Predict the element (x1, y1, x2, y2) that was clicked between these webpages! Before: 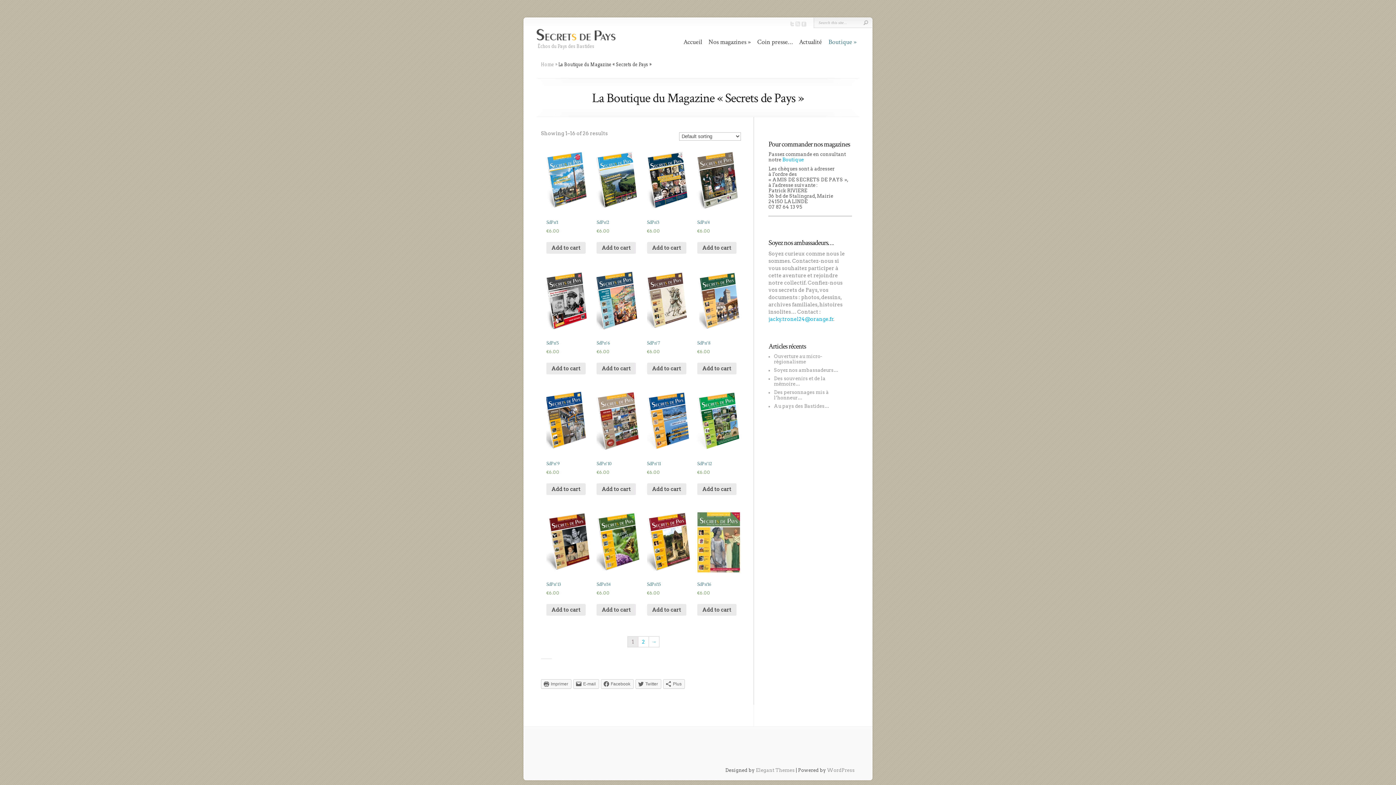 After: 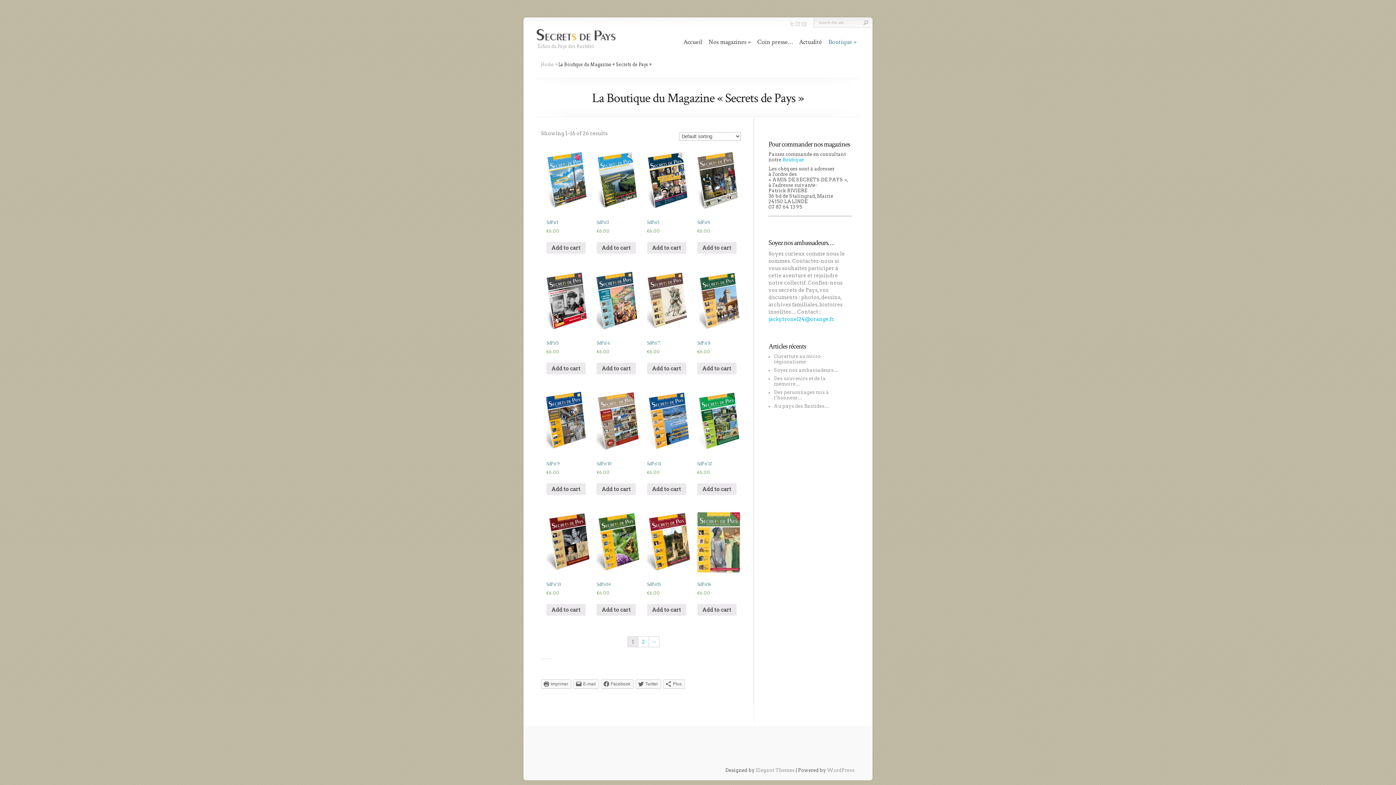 Action: bbox: (794, 21, 800, 27)